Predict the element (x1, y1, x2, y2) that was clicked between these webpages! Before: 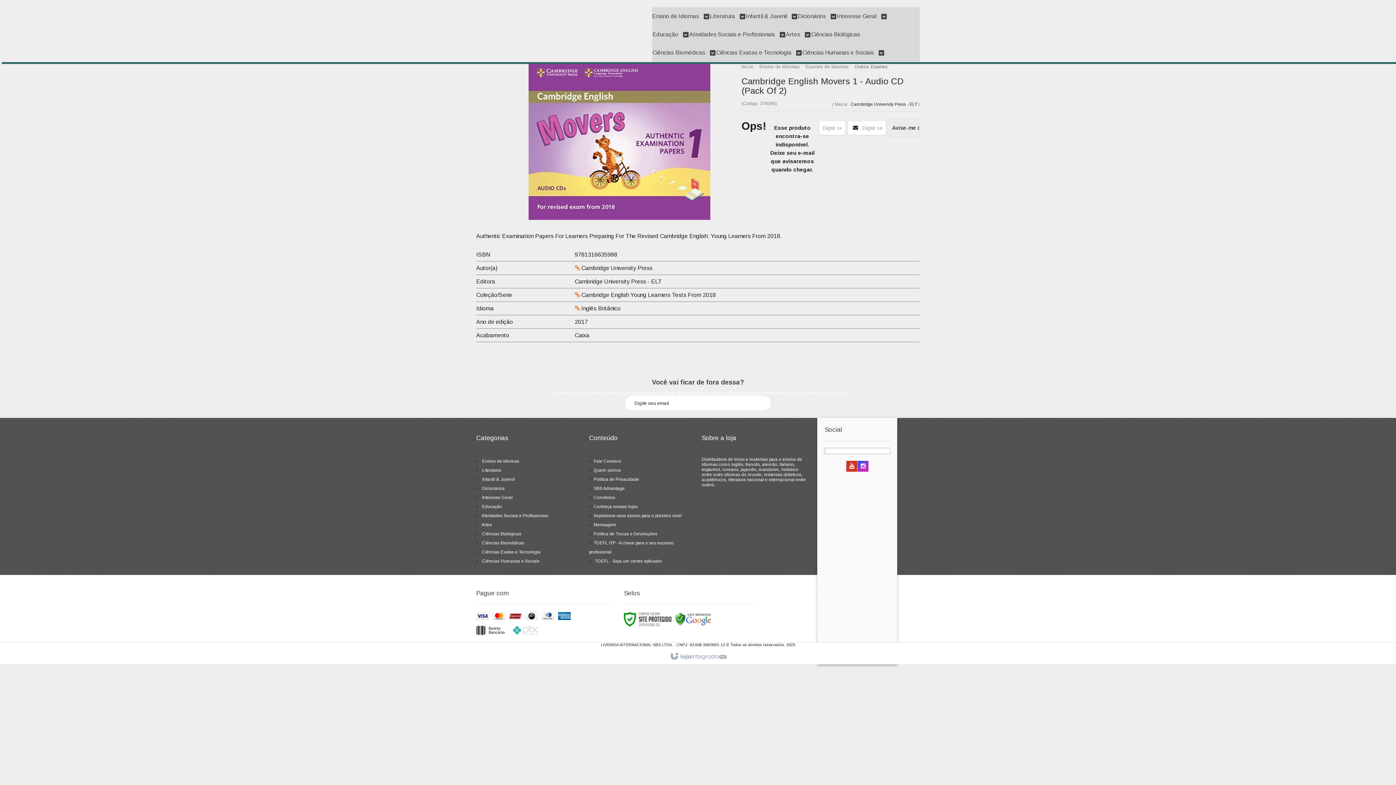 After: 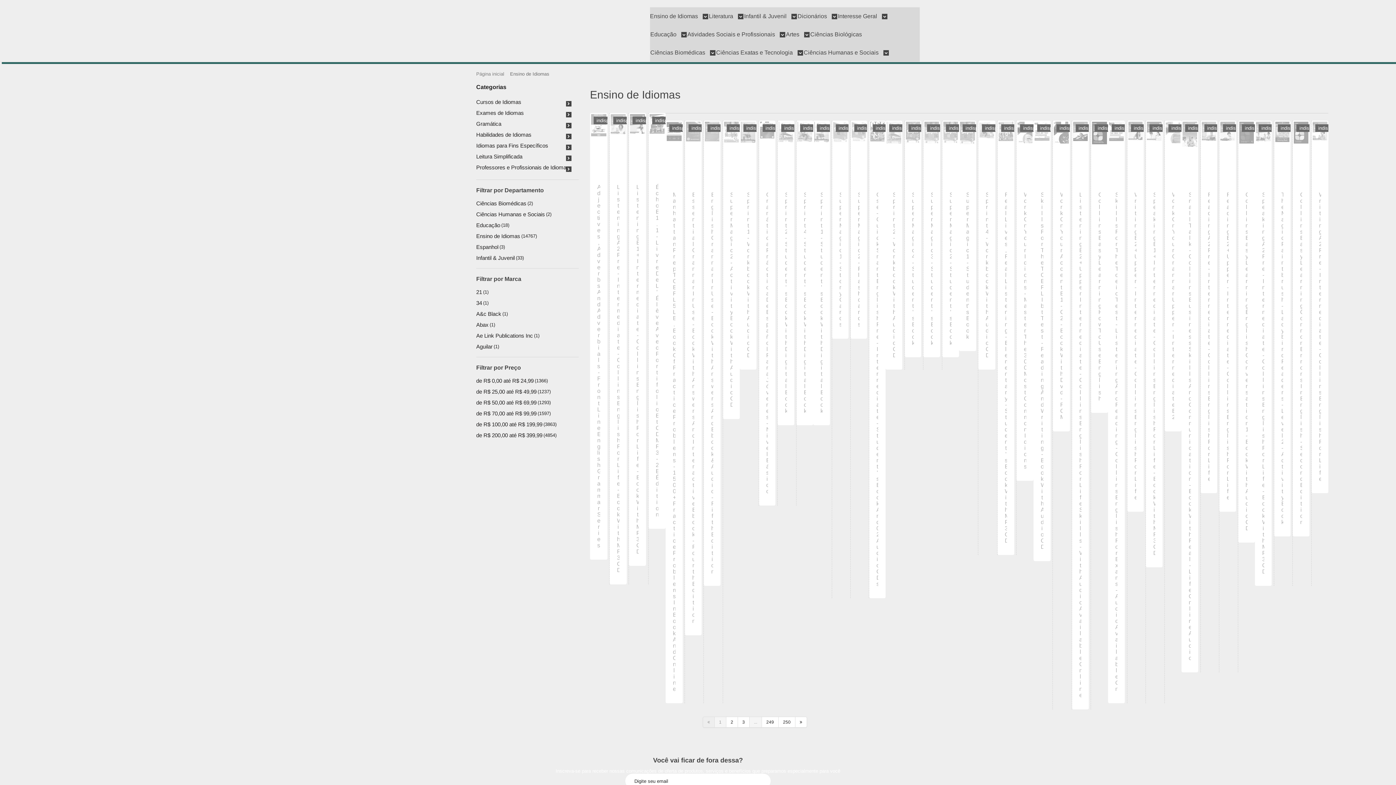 Action: label: Ensino de Idiomas  bbox: (652, 7, 709, 25)